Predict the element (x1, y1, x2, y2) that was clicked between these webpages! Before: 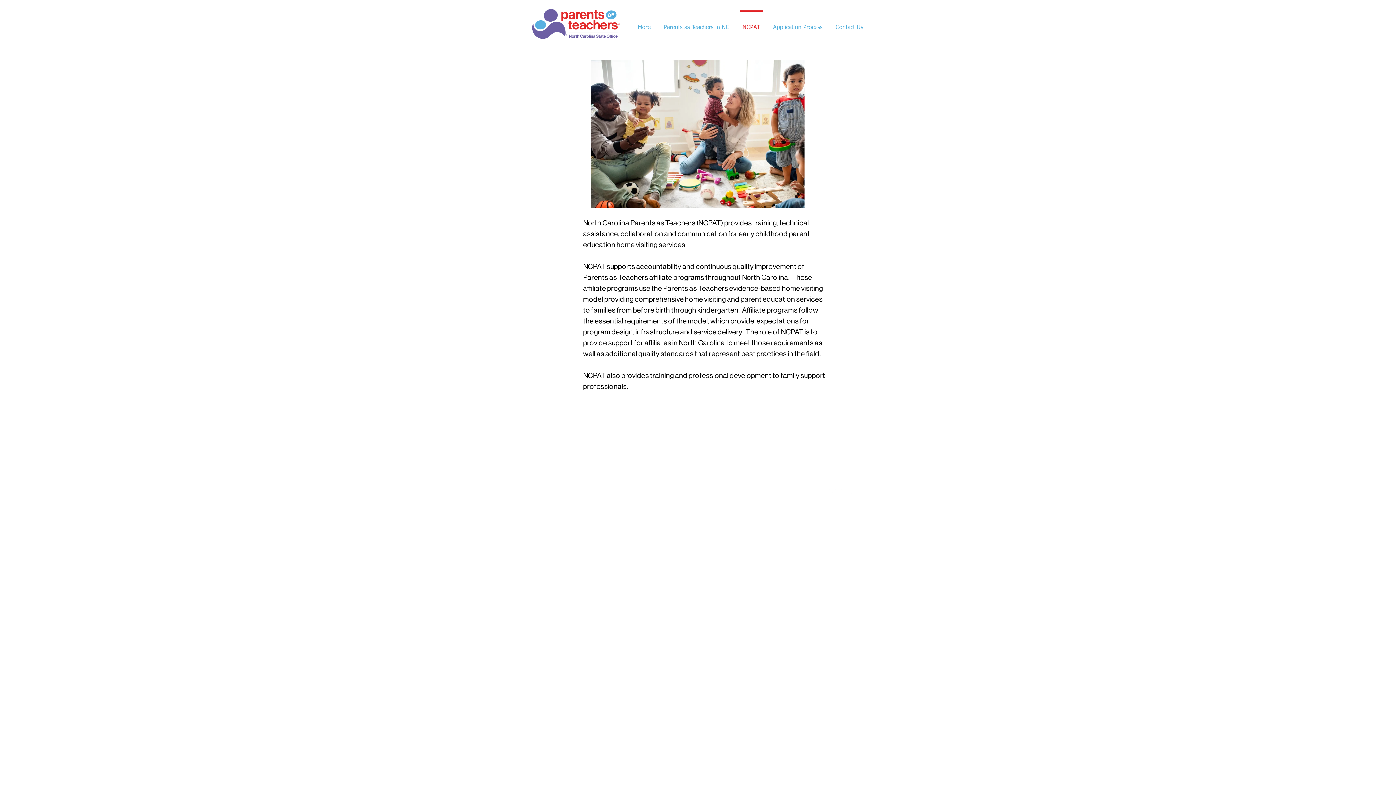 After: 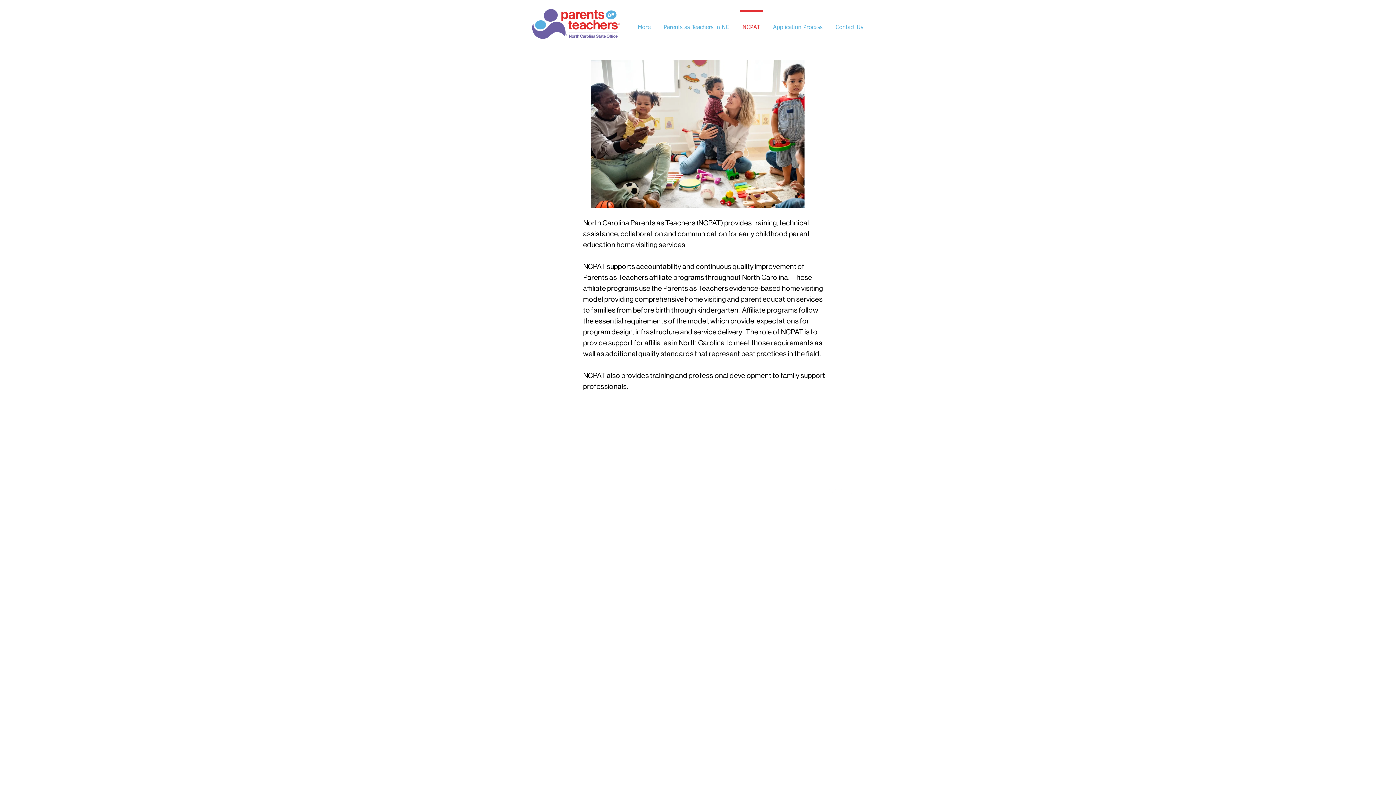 Action: label: facebook bbox: (846, 485, 855, 494)